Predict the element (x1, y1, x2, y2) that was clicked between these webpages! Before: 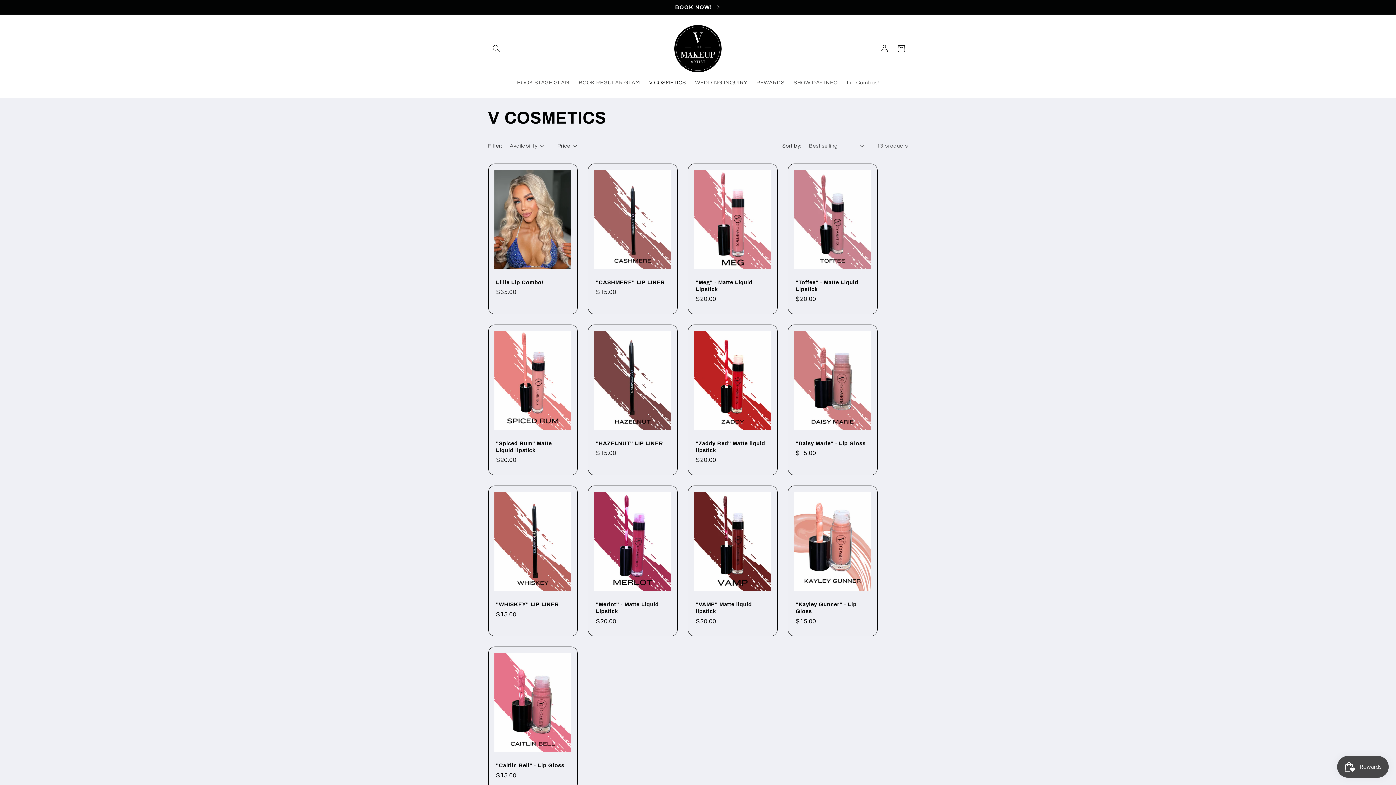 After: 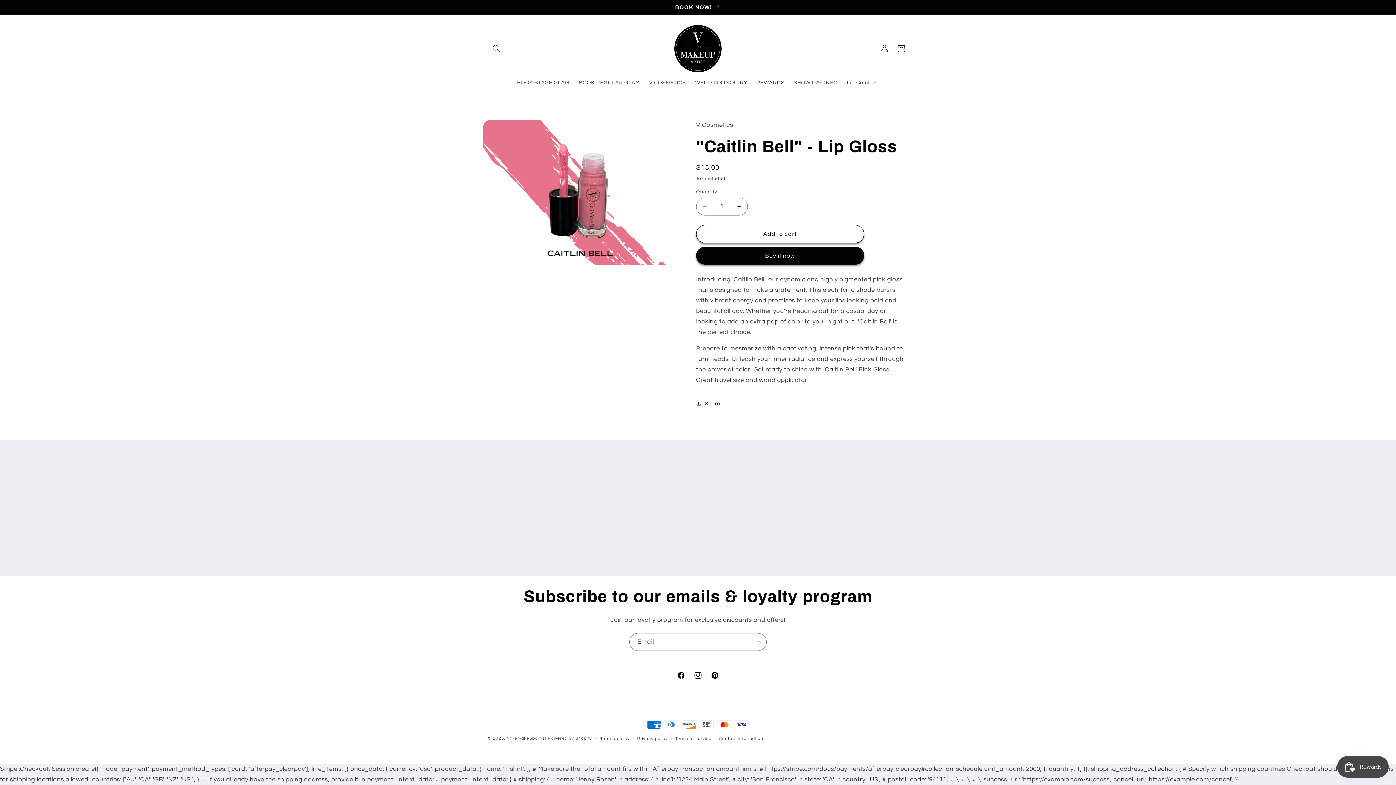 Action: bbox: (496, 762, 569, 769) label: "Caitlin Bell" - Lip Gloss